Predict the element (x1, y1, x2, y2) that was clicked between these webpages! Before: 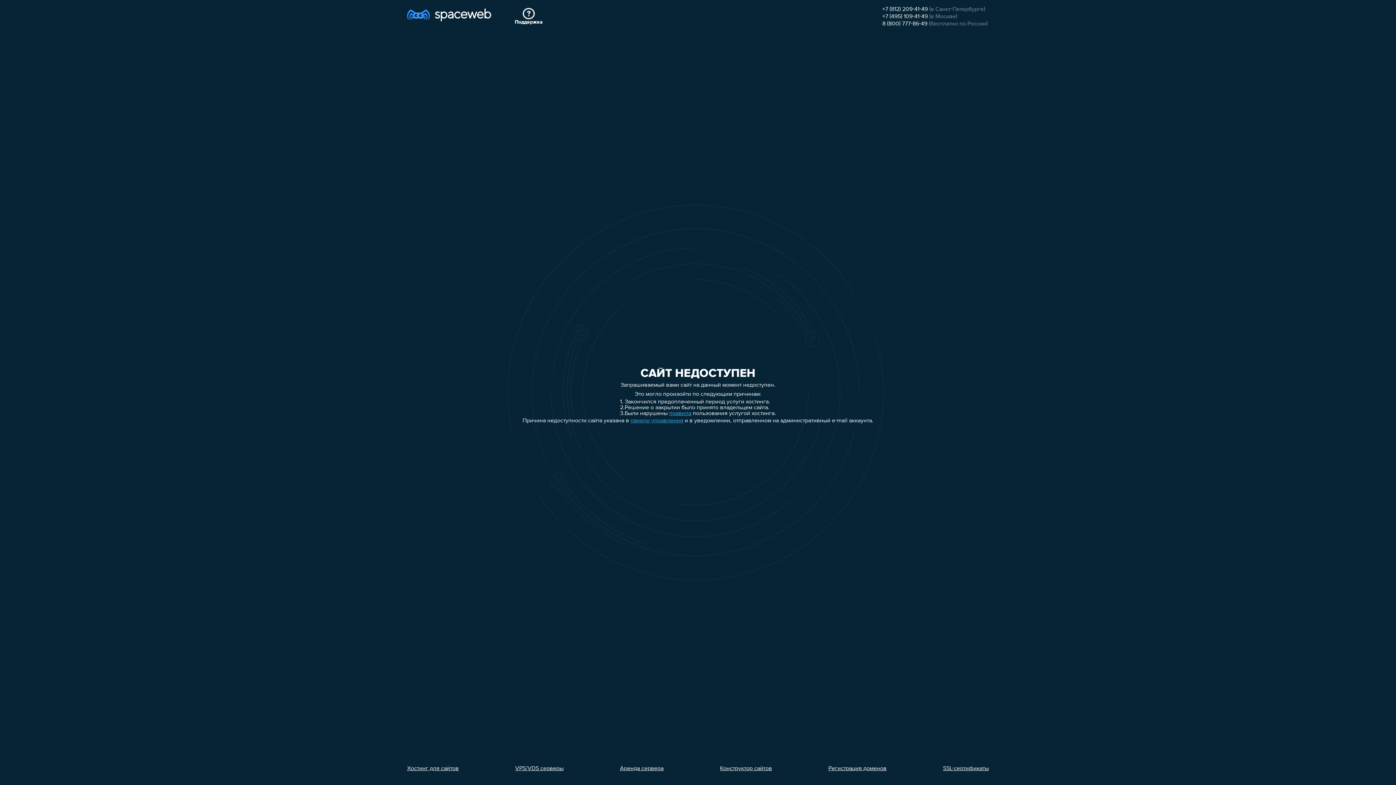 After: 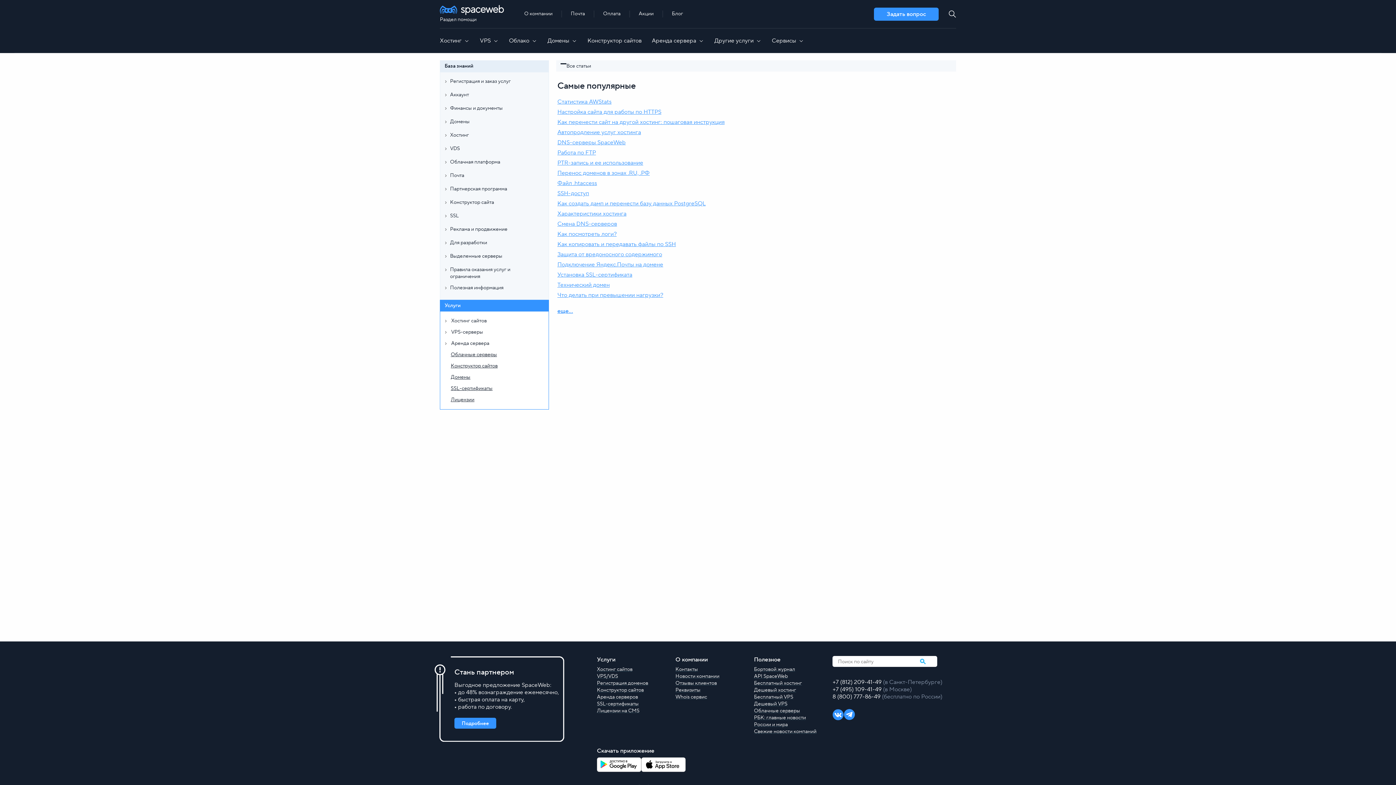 Action: label: Поддержка bbox: (514, 8, 542, 25)